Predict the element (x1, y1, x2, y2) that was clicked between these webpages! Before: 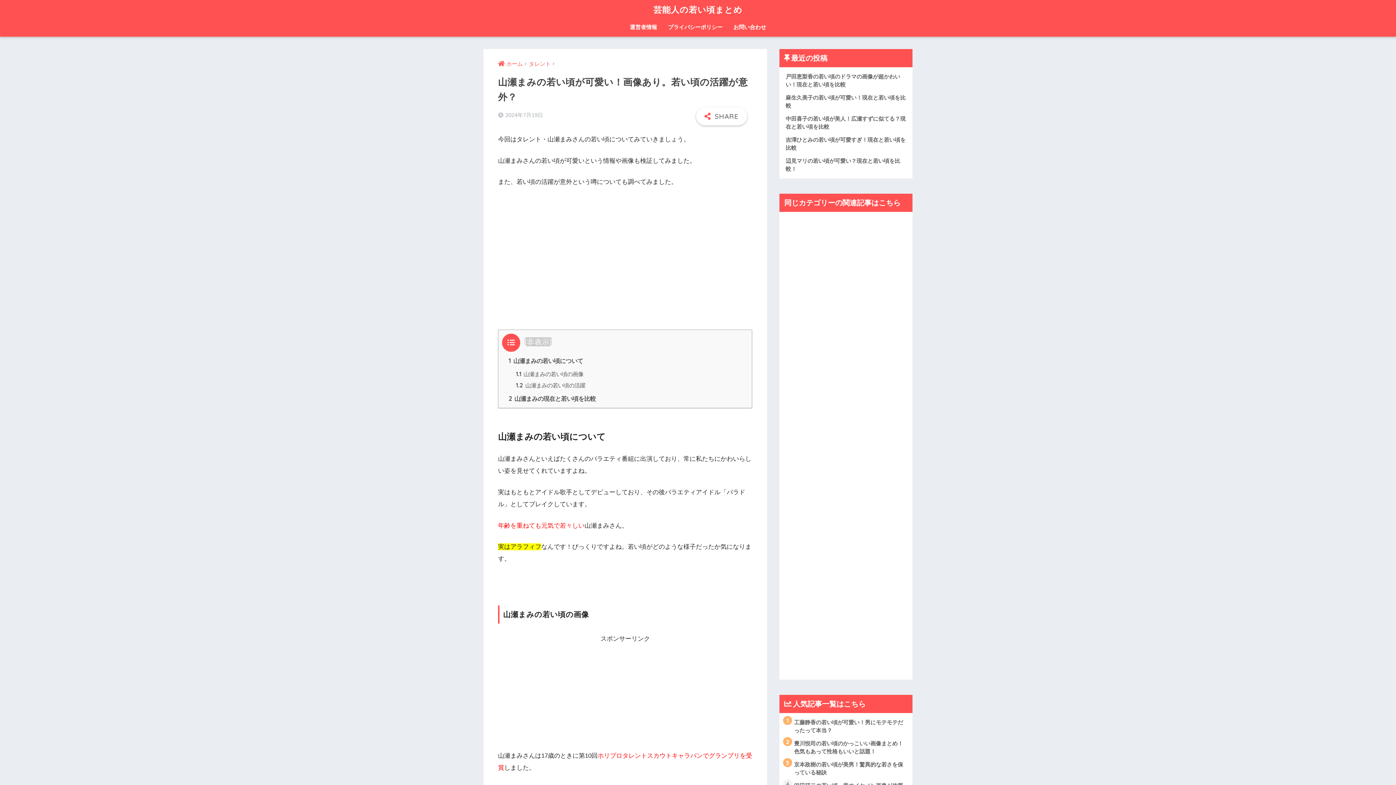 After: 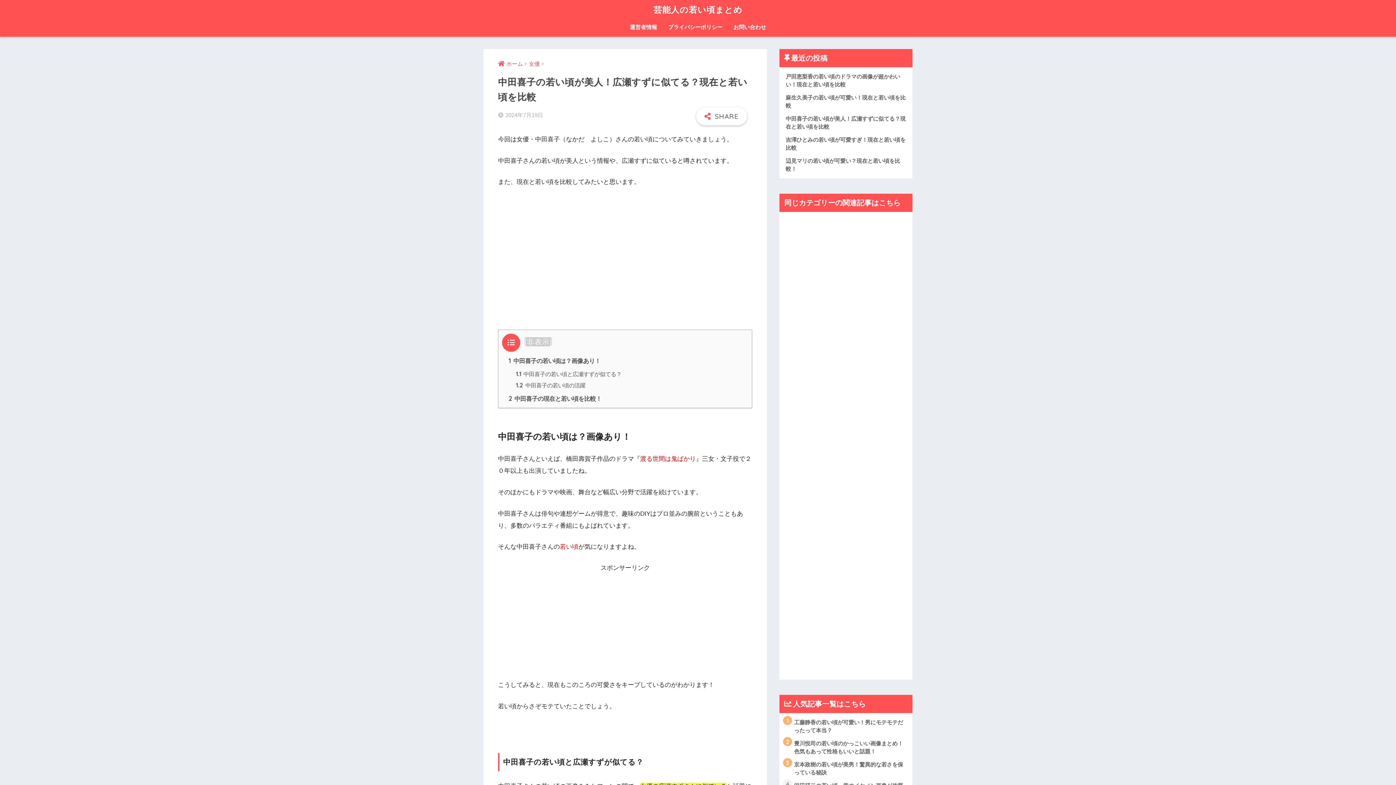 Action: bbox: (783, 112, 908, 133) label: 中田喜子の若い頃が美人！広瀬すずに似てる？現在と若い頃を比較